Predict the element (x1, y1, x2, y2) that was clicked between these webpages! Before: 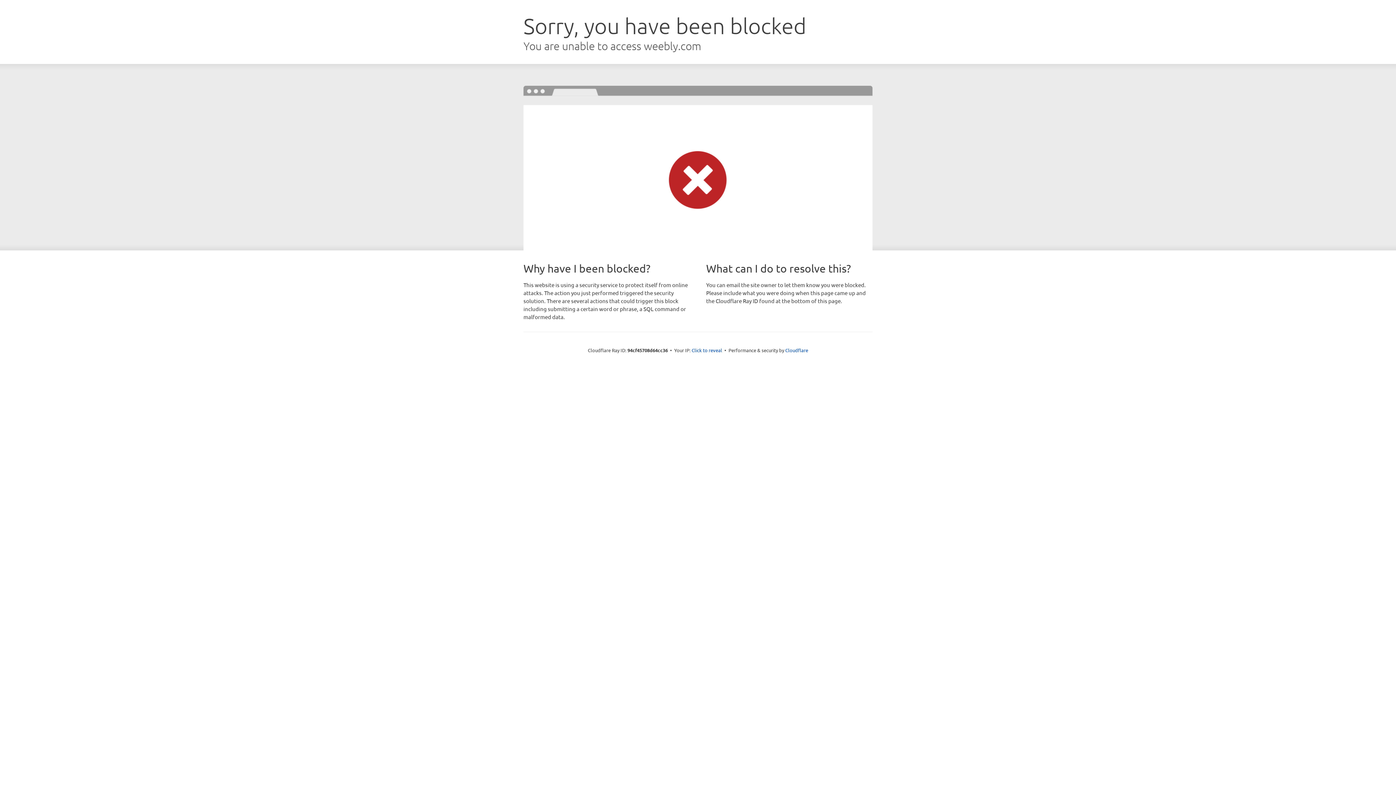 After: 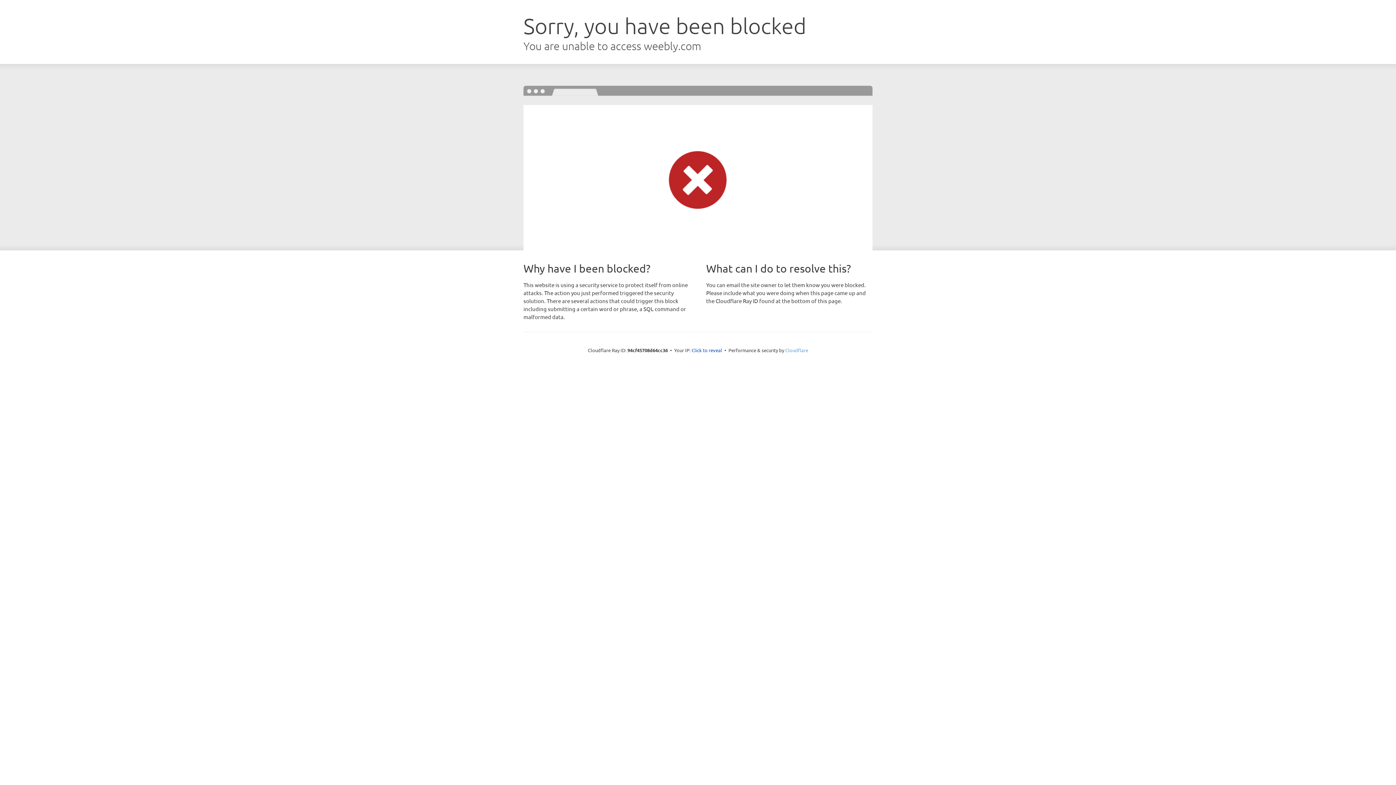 Action: bbox: (785, 347, 808, 353) label: Cloudflare